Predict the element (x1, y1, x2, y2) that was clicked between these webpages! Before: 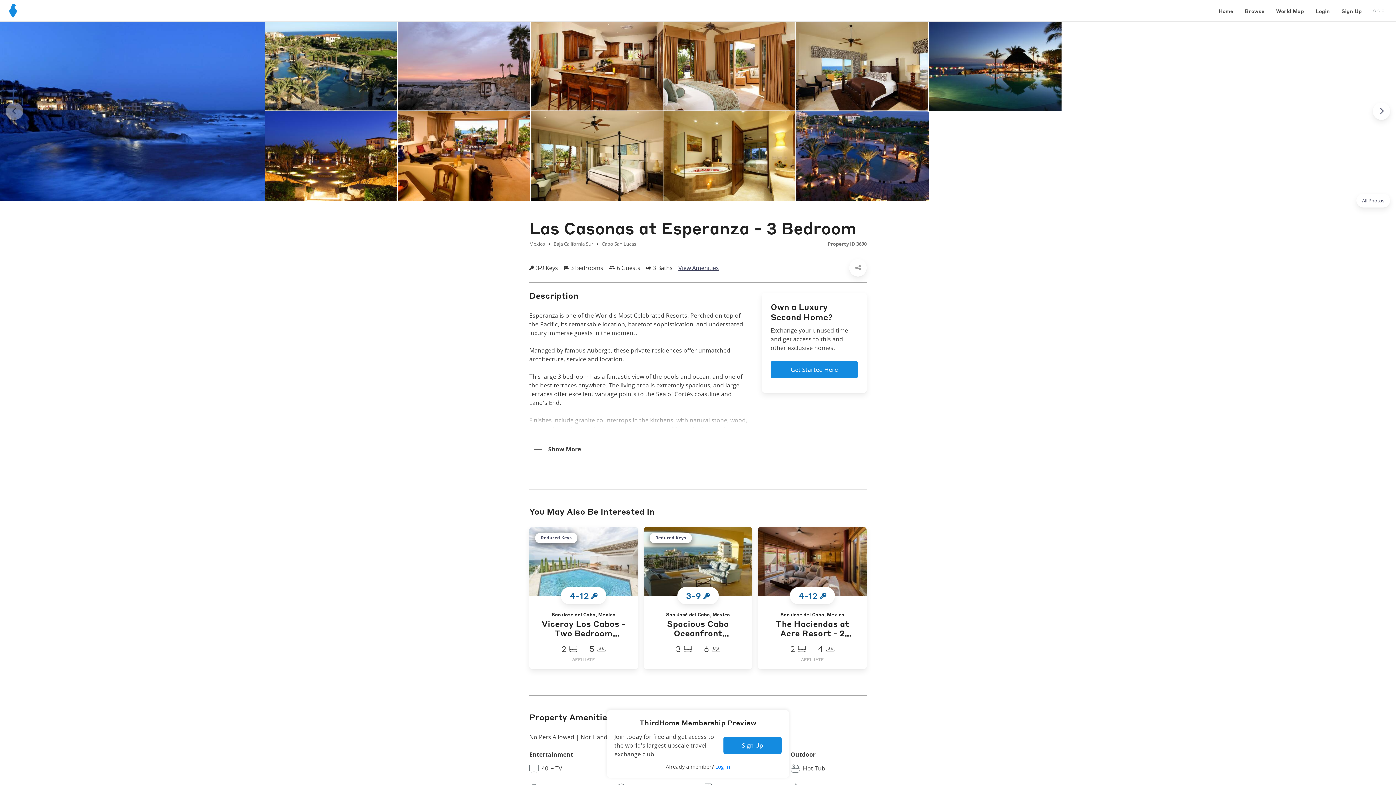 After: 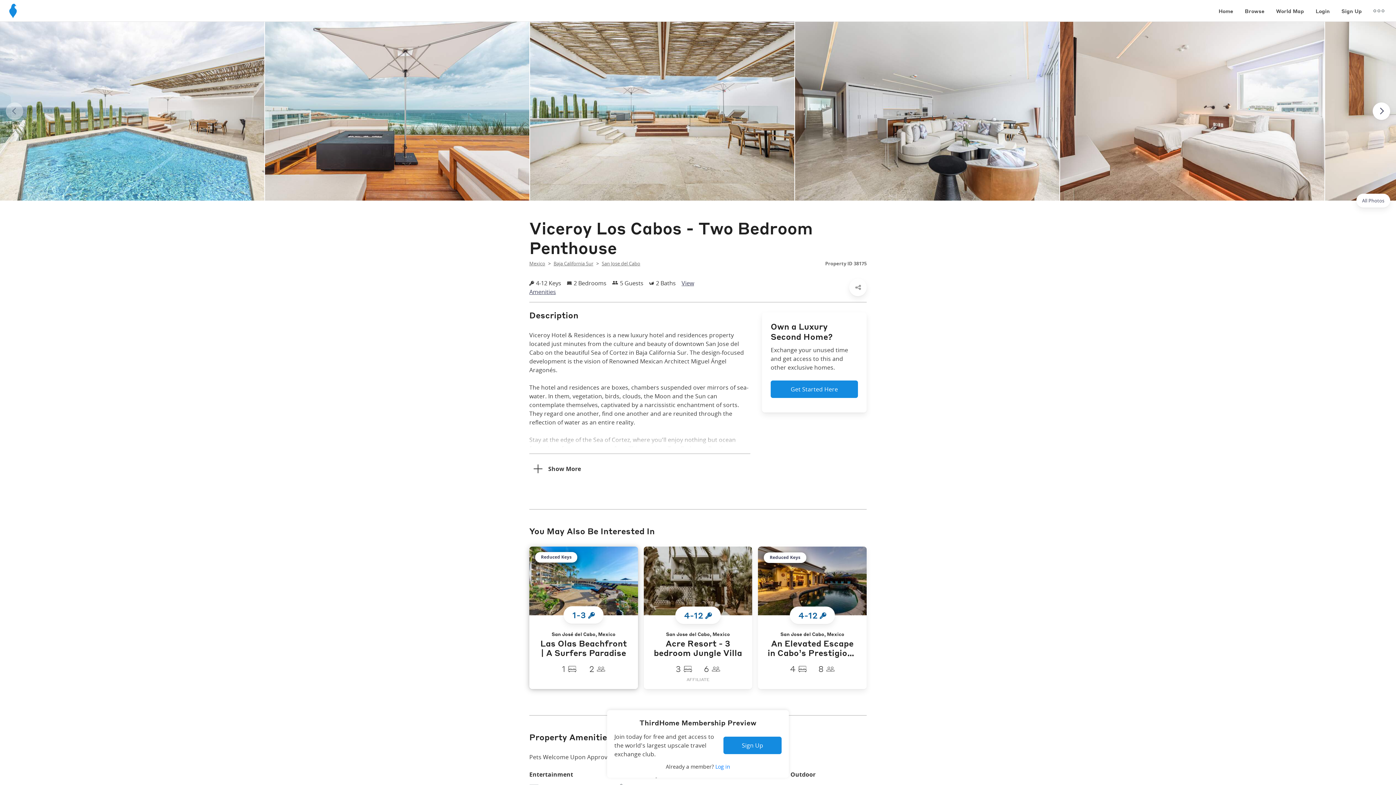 Action: label: San Jose del Cabo, Mexico
Viceroy Los Cabos - Two Bedroom Penthouse
2 
5  bbox: (529, 596, 638, 669)